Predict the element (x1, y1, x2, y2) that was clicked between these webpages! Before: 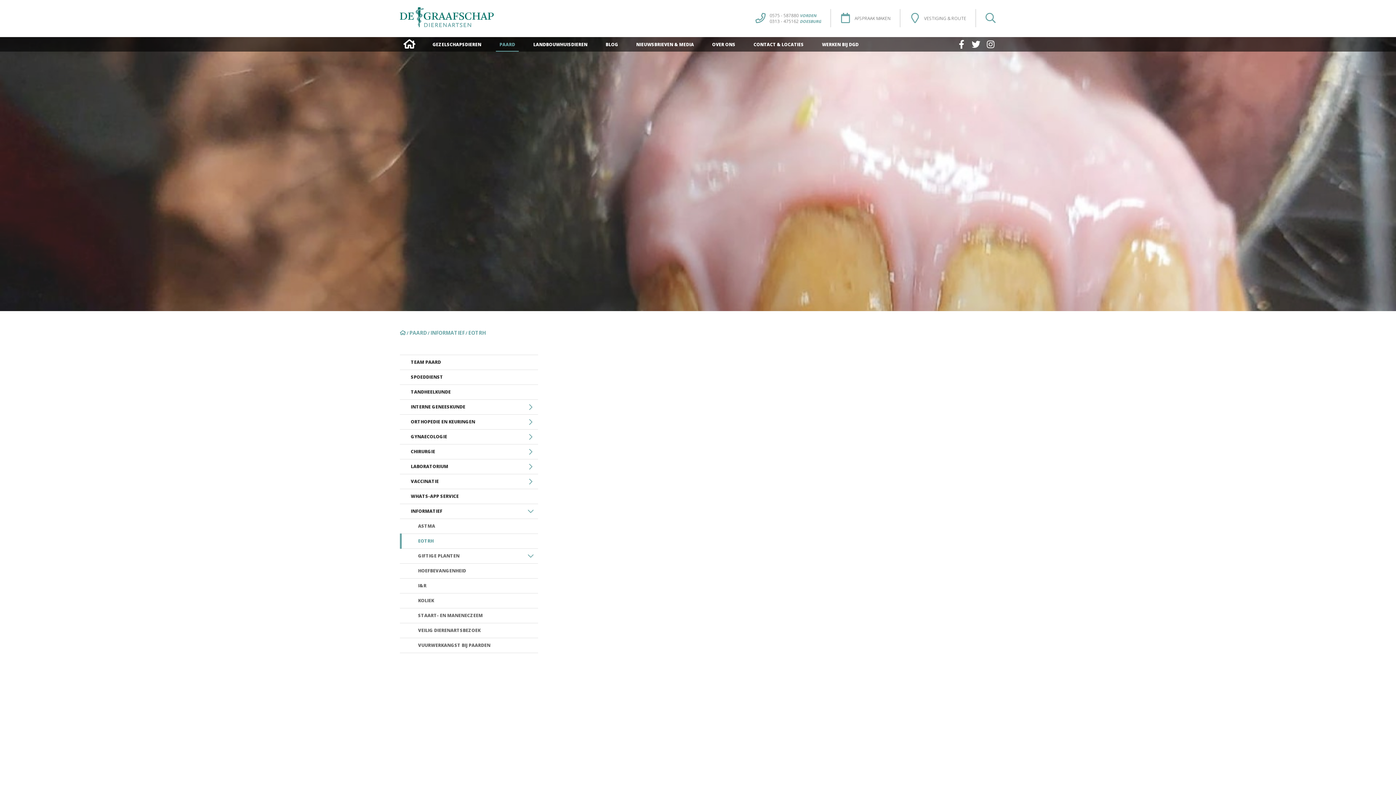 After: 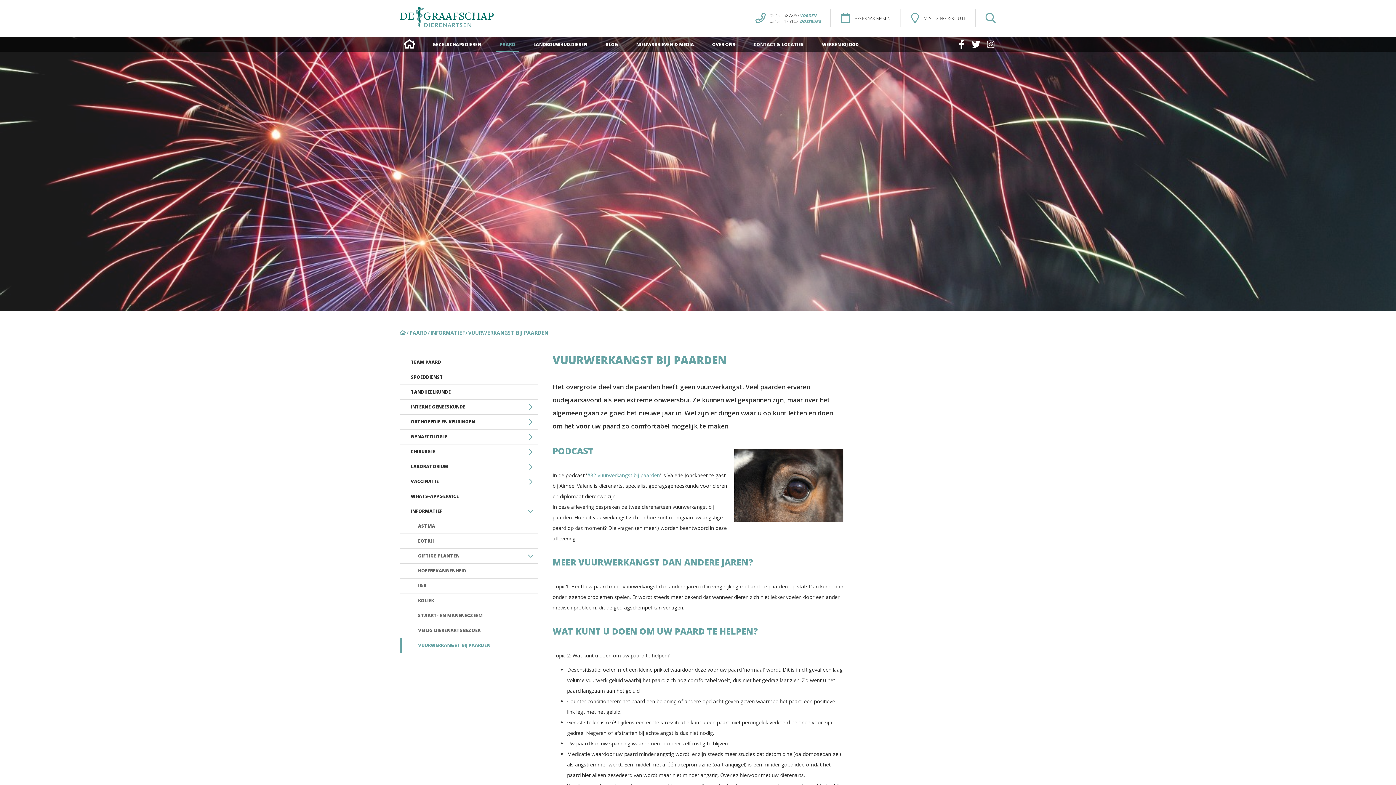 Action: bbox: (400, 638, 538, 653) label: VUURWERKANGST BIJ PAARDEN